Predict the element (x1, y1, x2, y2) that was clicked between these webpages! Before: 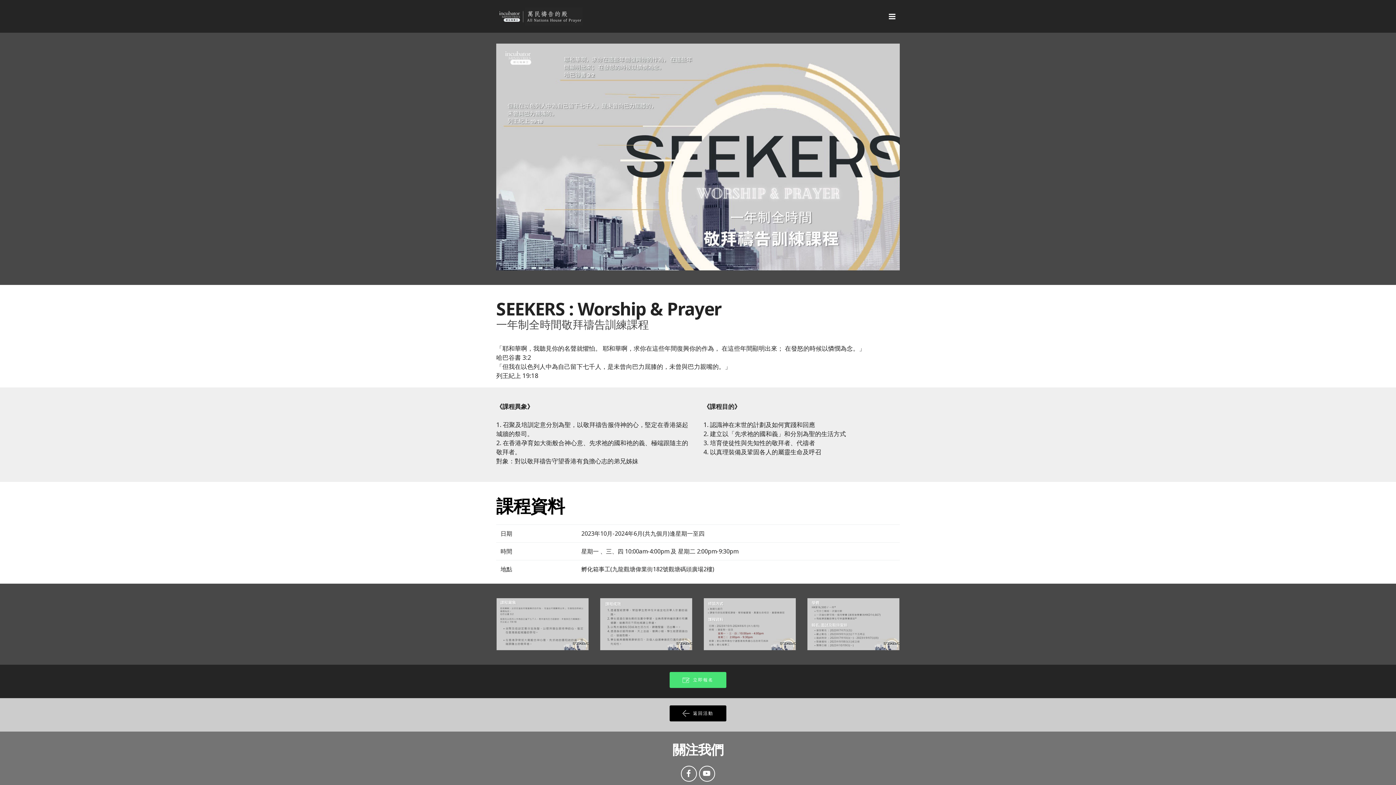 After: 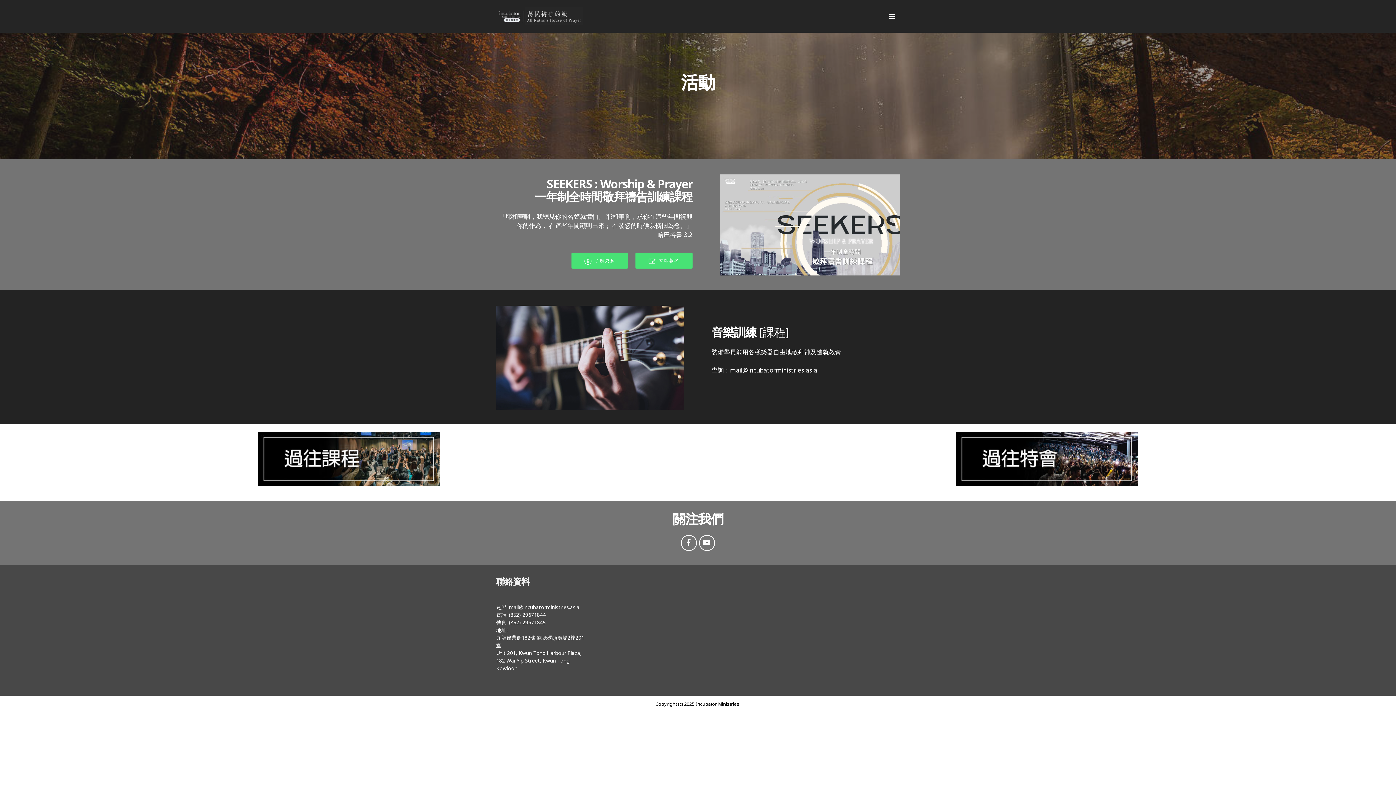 Action: label: 返回活動 bbox: (669, 705, 726, 721)